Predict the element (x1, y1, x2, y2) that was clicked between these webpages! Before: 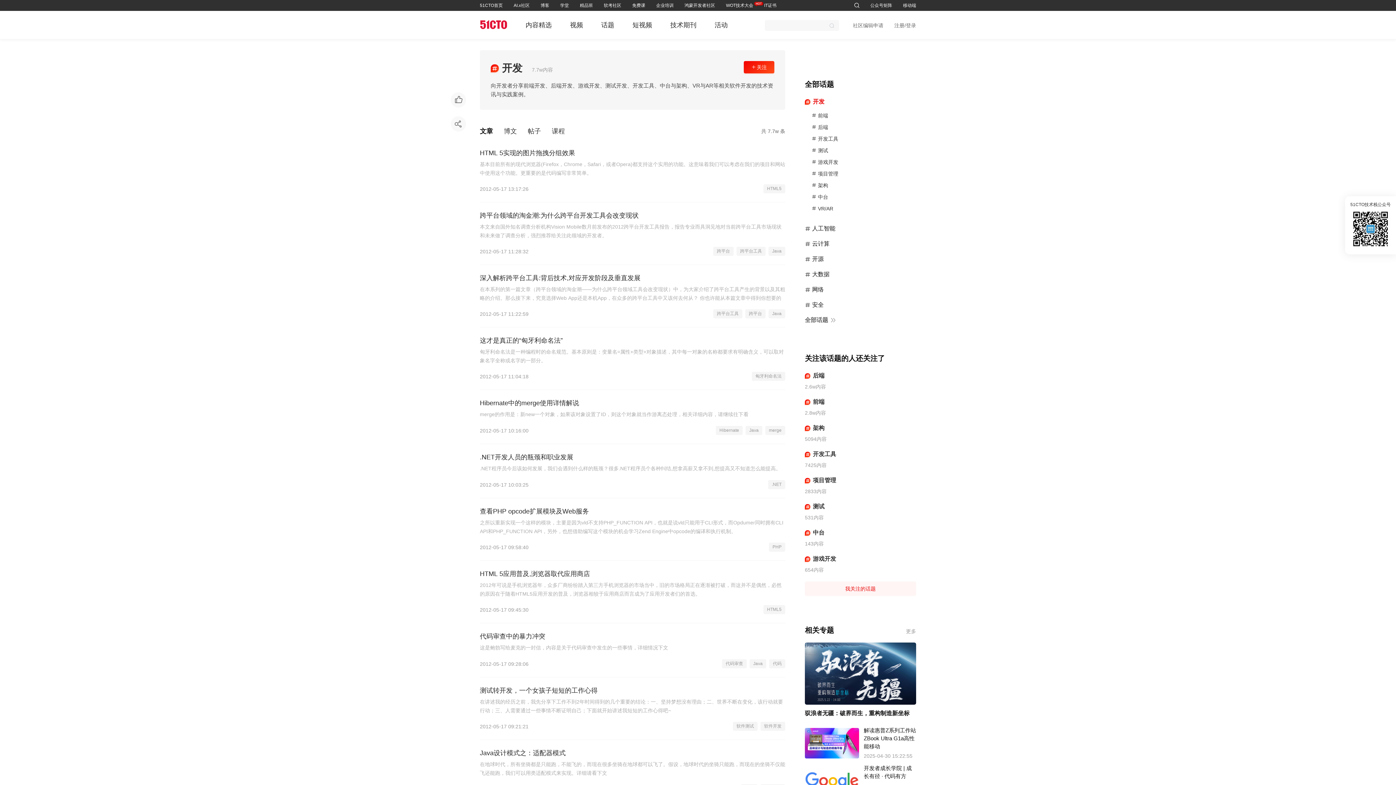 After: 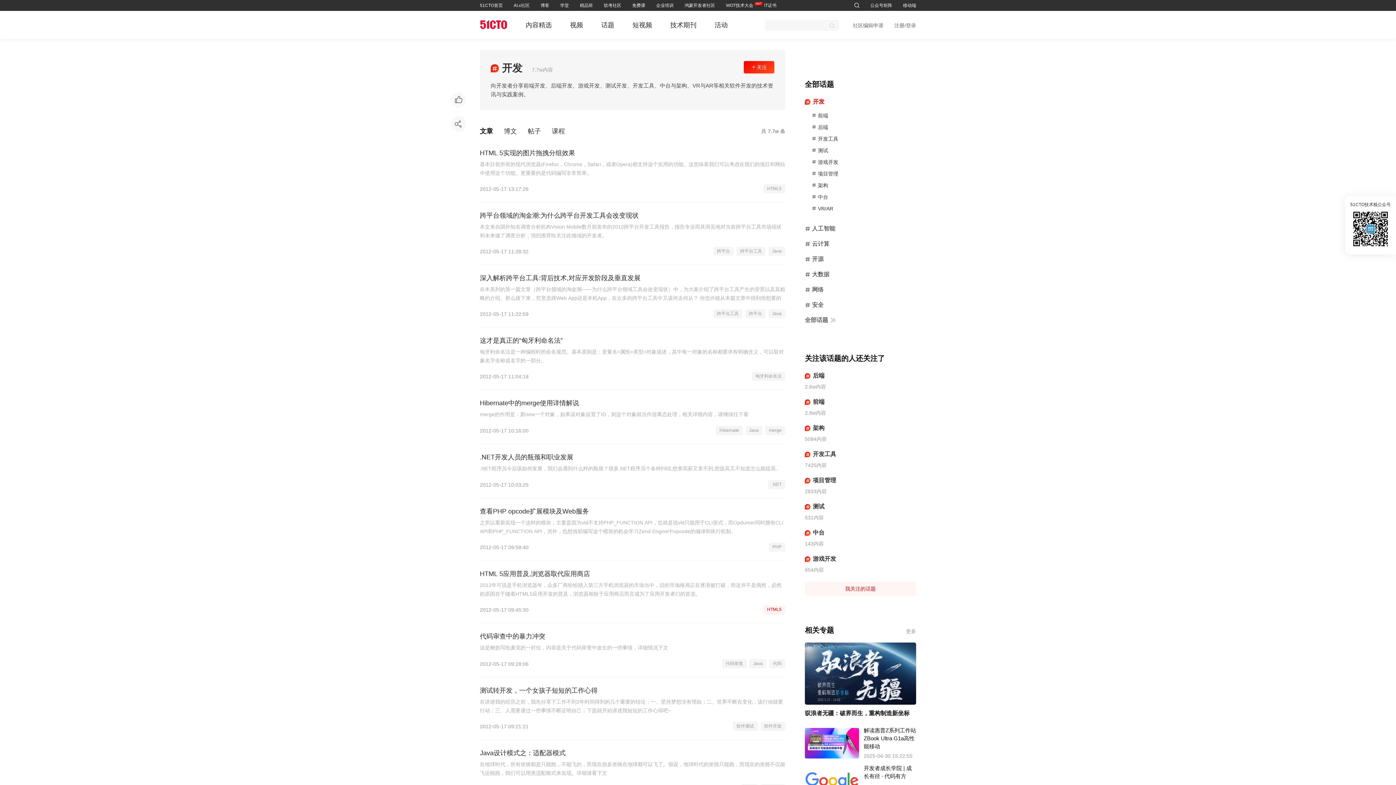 Action: bbox: (763, 605, 785, 614) label: HTML5